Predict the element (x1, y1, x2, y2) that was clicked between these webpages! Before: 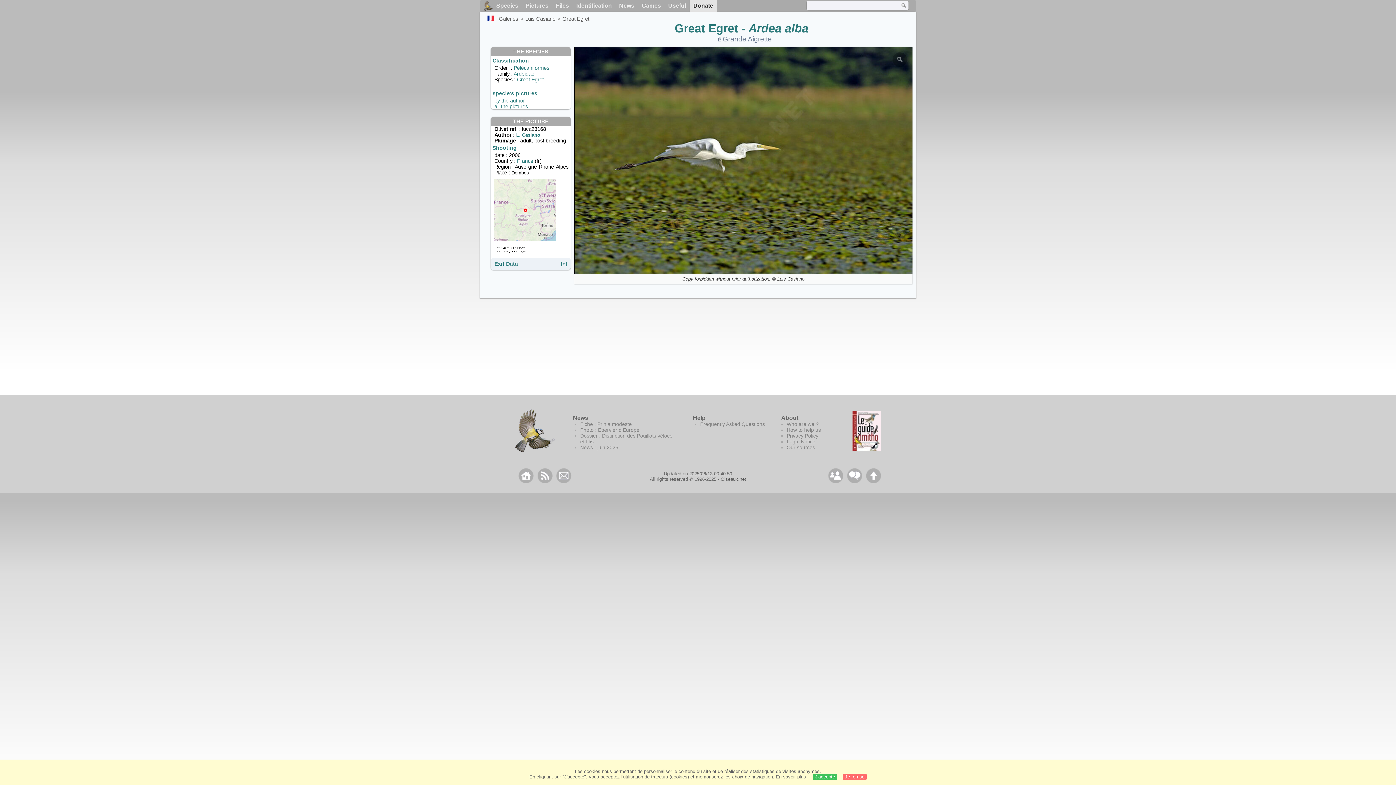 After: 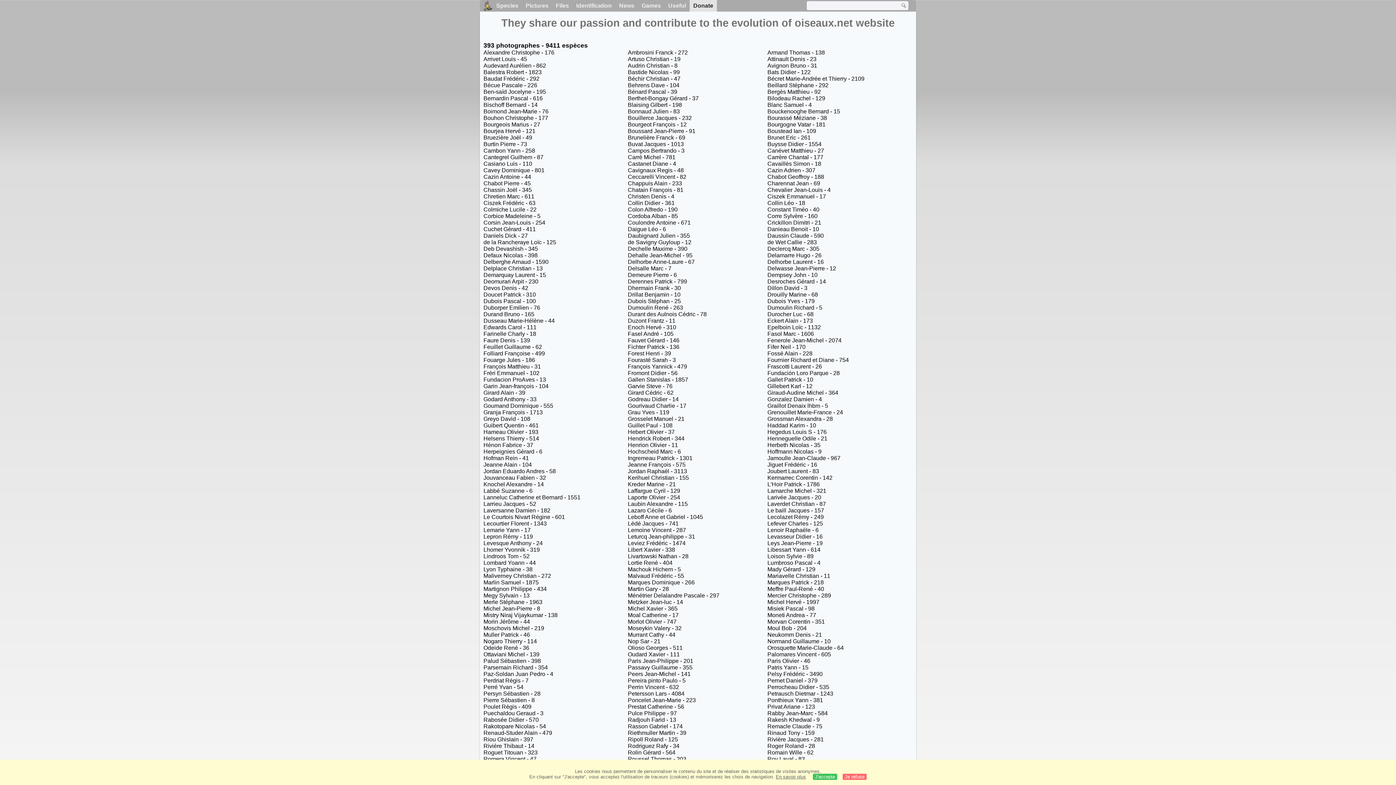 Action: bbox: (498, 15, 518, 21) label: Galeries